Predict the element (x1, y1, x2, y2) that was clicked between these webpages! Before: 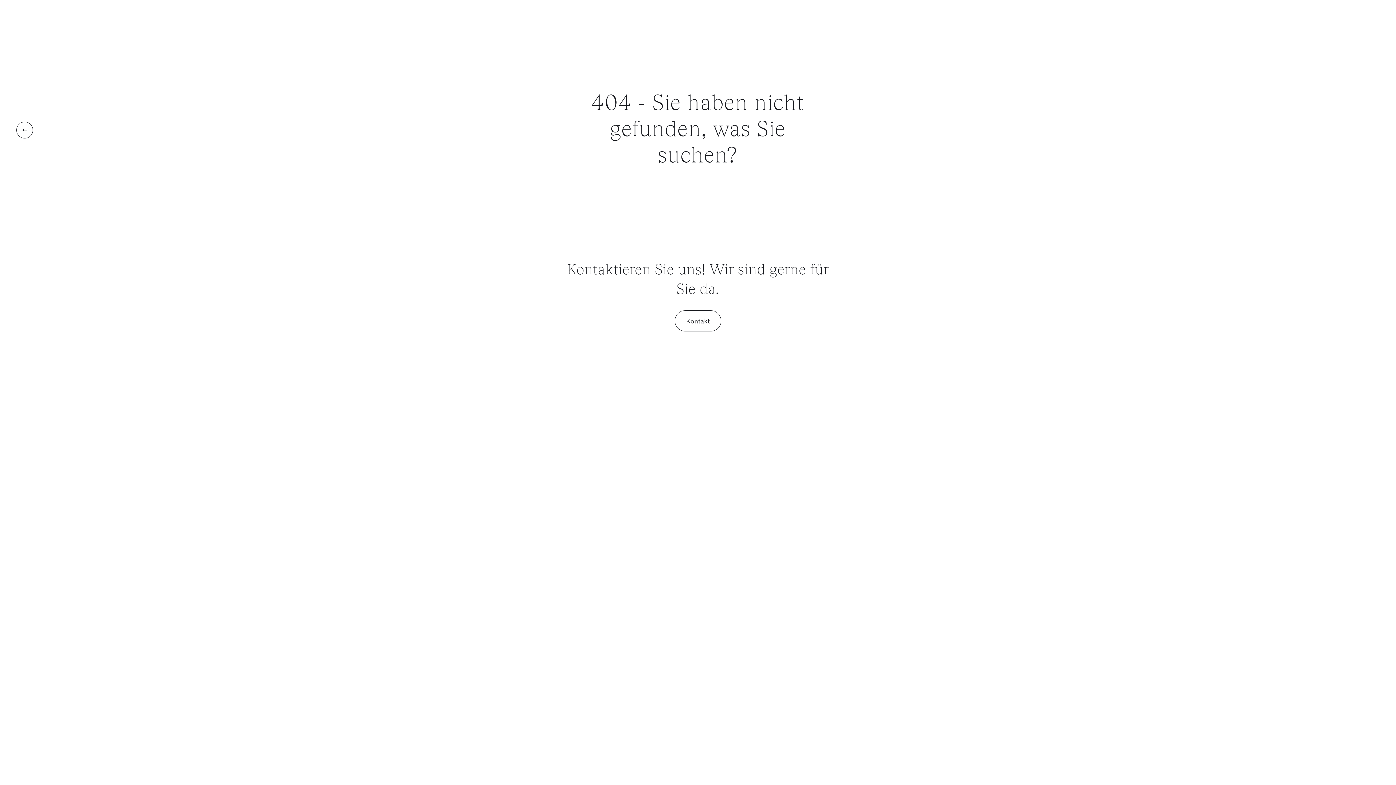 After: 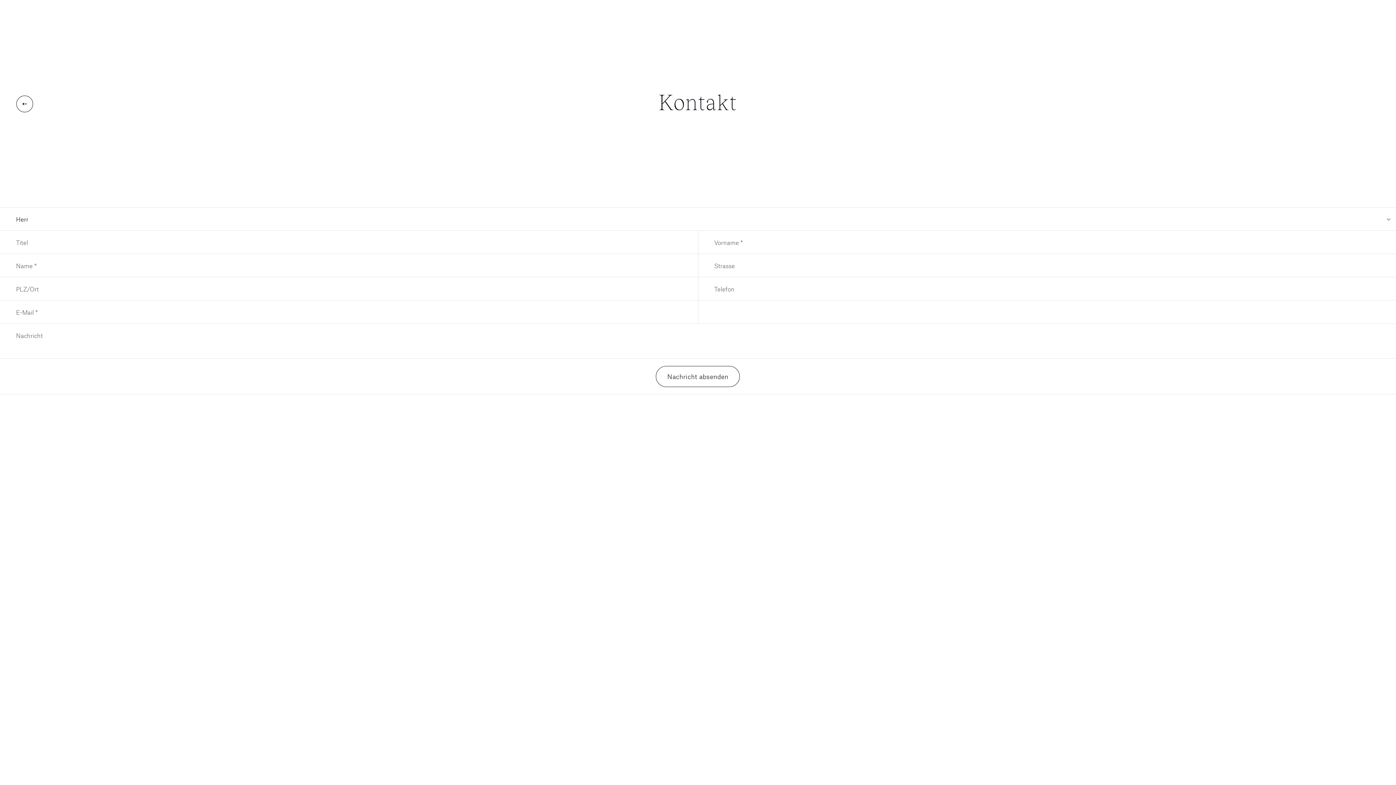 Action: bbox: (674, 310, 721, 331) label: Kontakt